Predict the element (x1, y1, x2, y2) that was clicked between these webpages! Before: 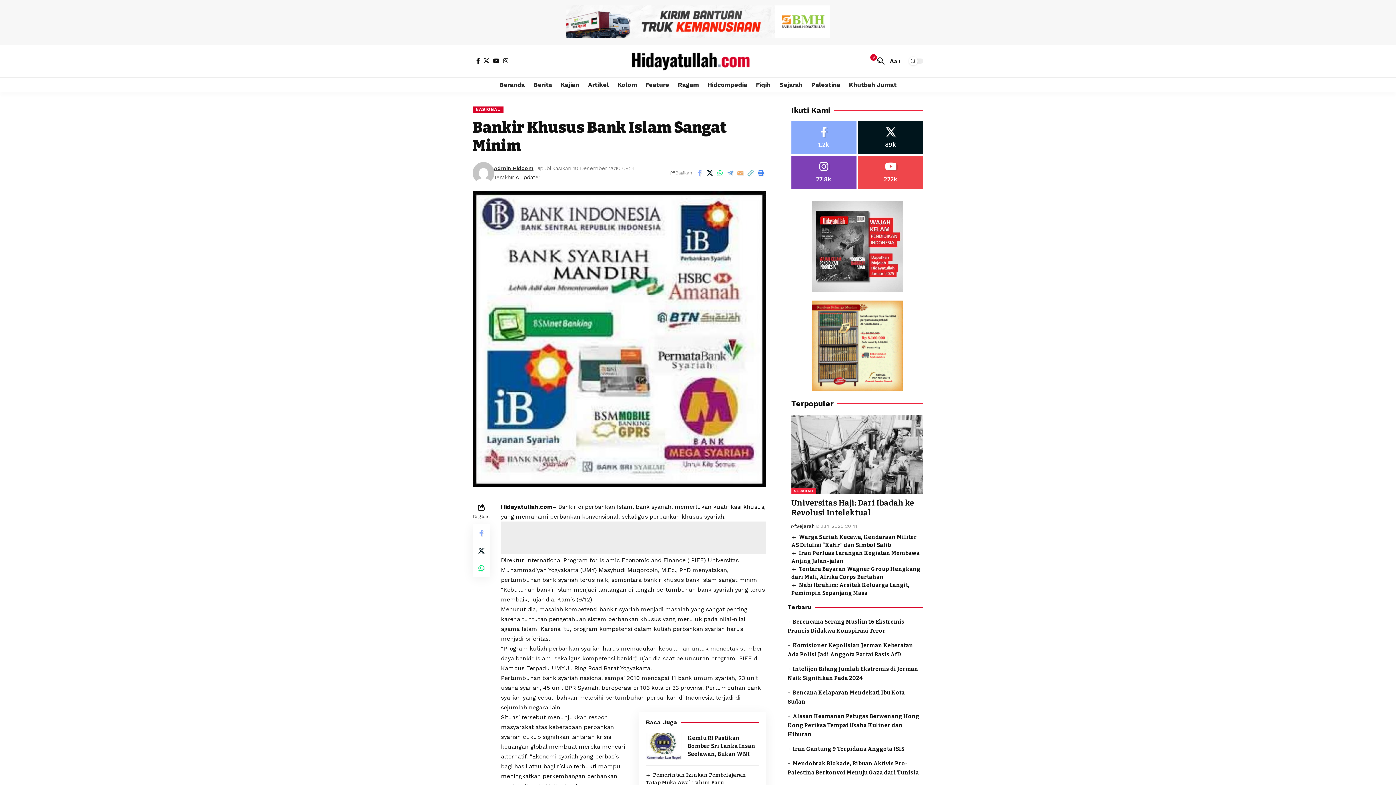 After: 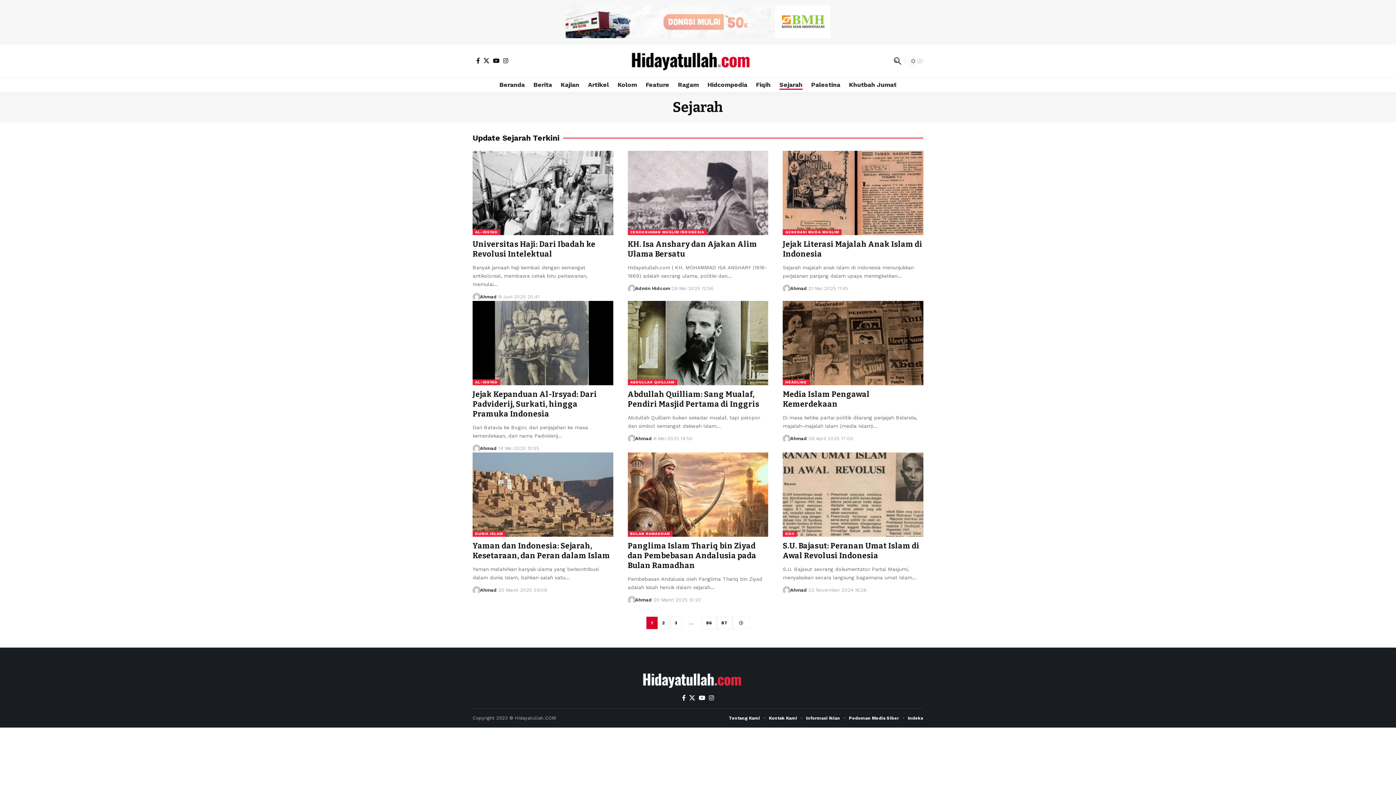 Action: label: Sejarah bbox: (775, 77, 807, 92)